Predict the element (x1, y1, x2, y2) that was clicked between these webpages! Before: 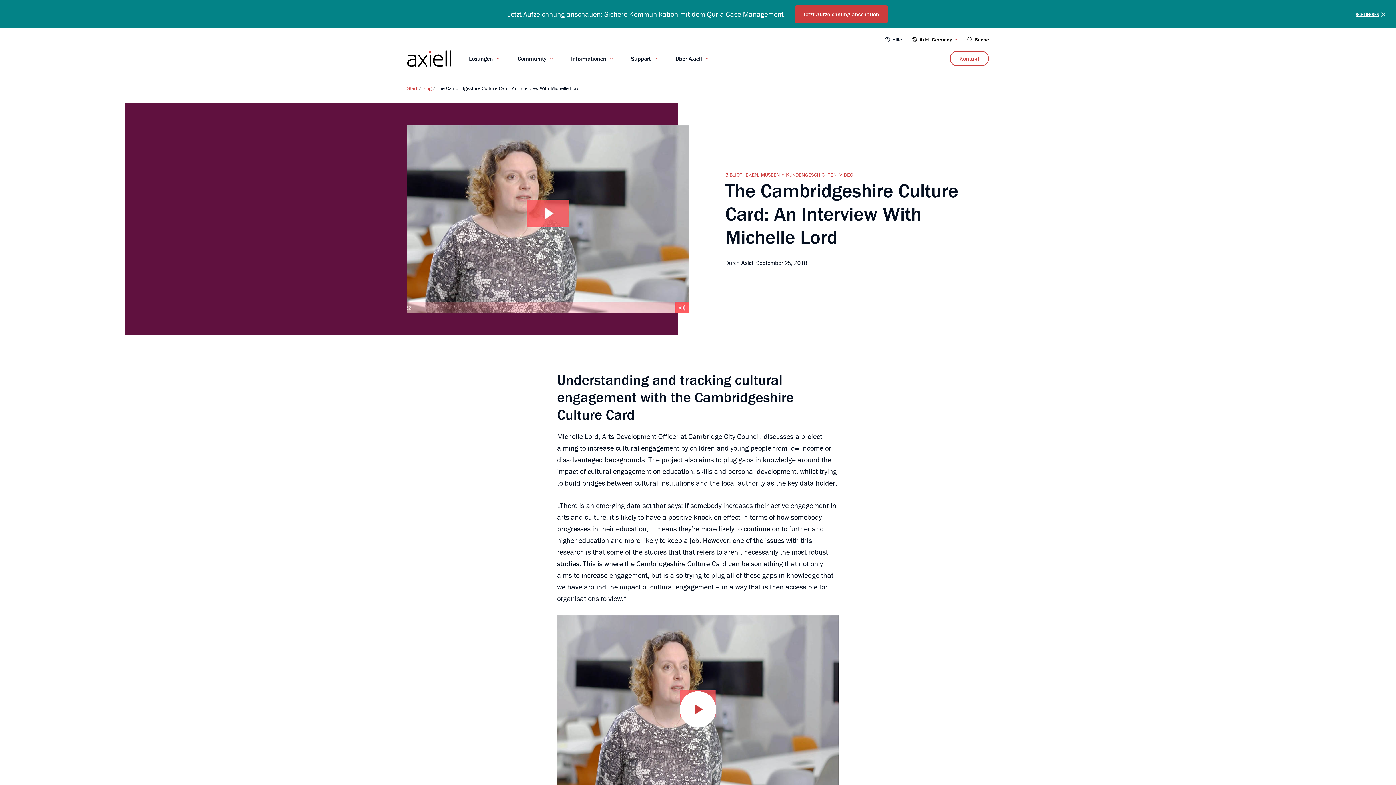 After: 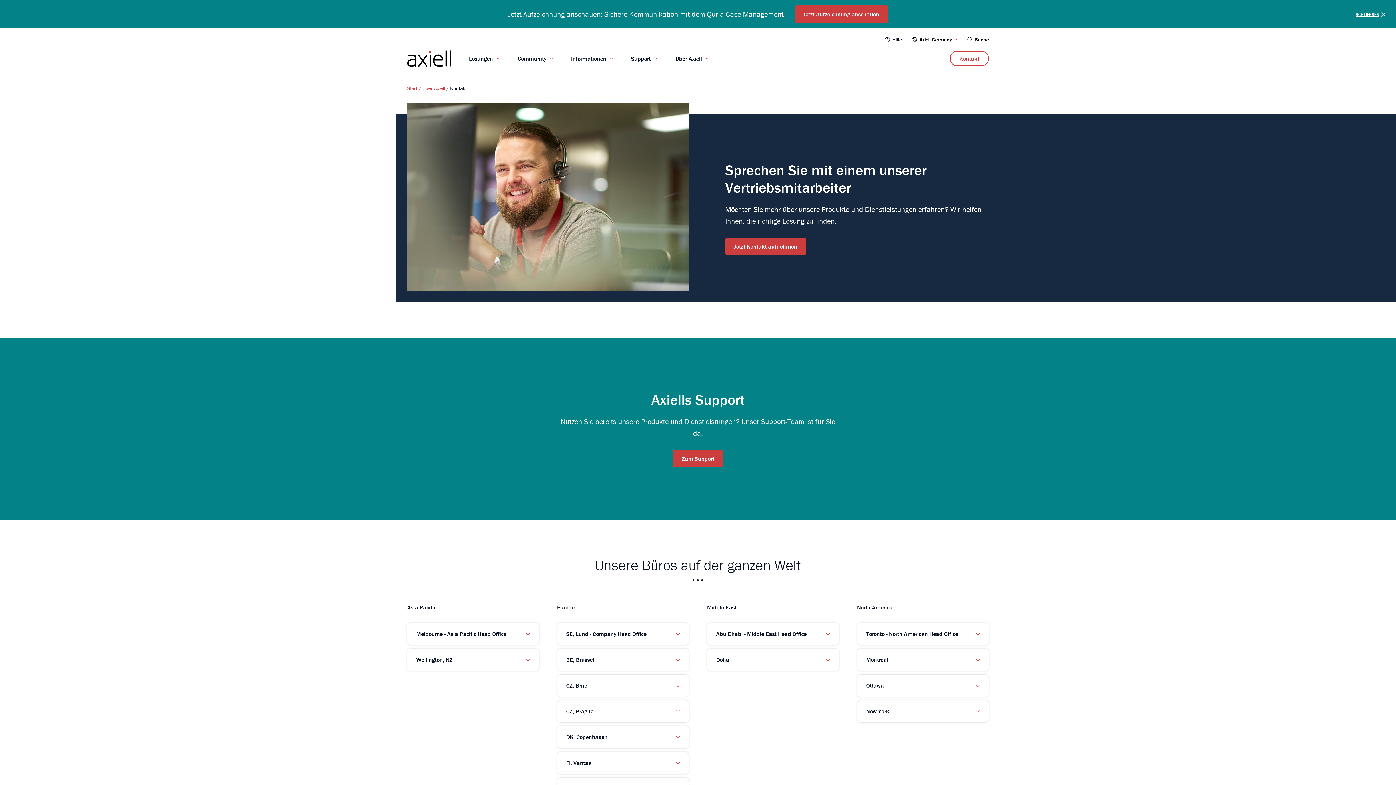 Action: bbox: (950, 50, 989, 66) label: Kontakt